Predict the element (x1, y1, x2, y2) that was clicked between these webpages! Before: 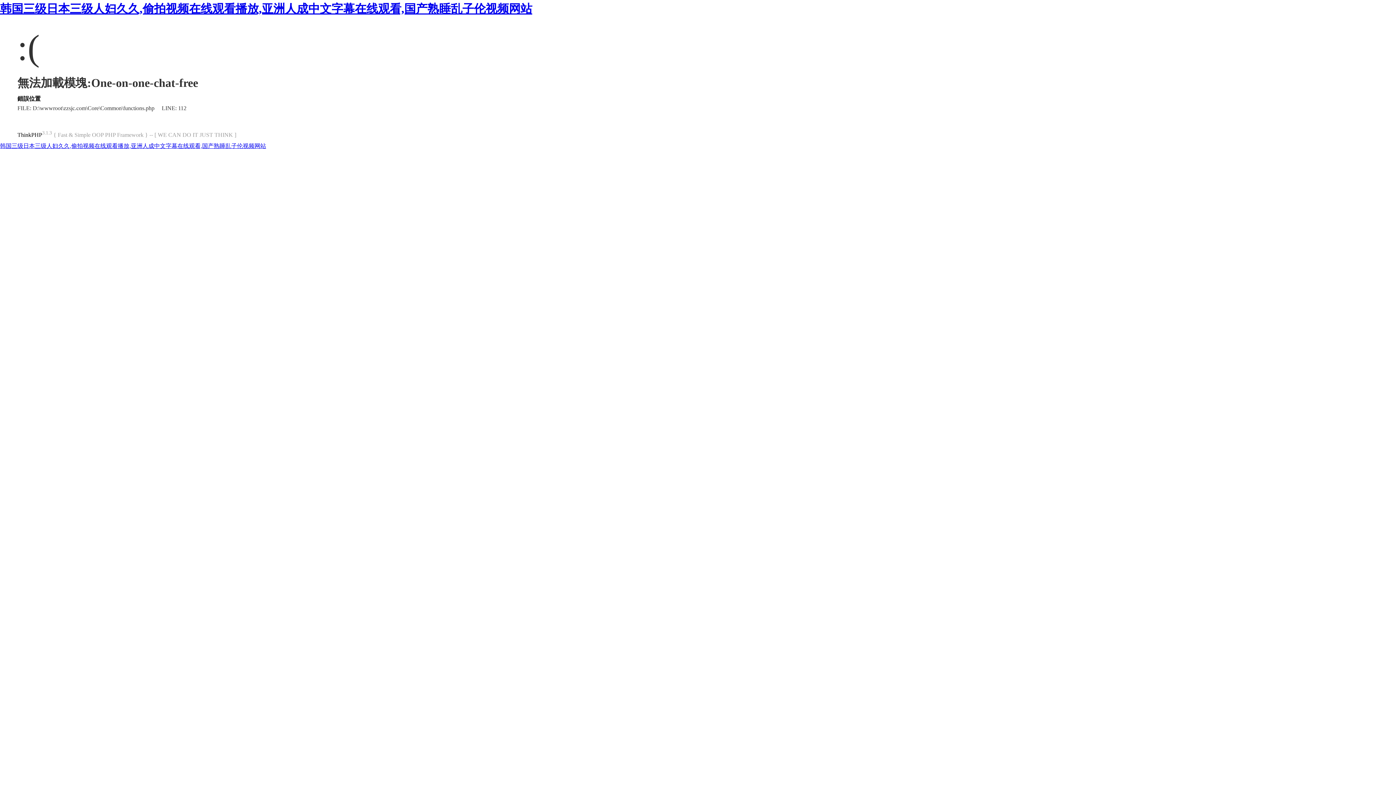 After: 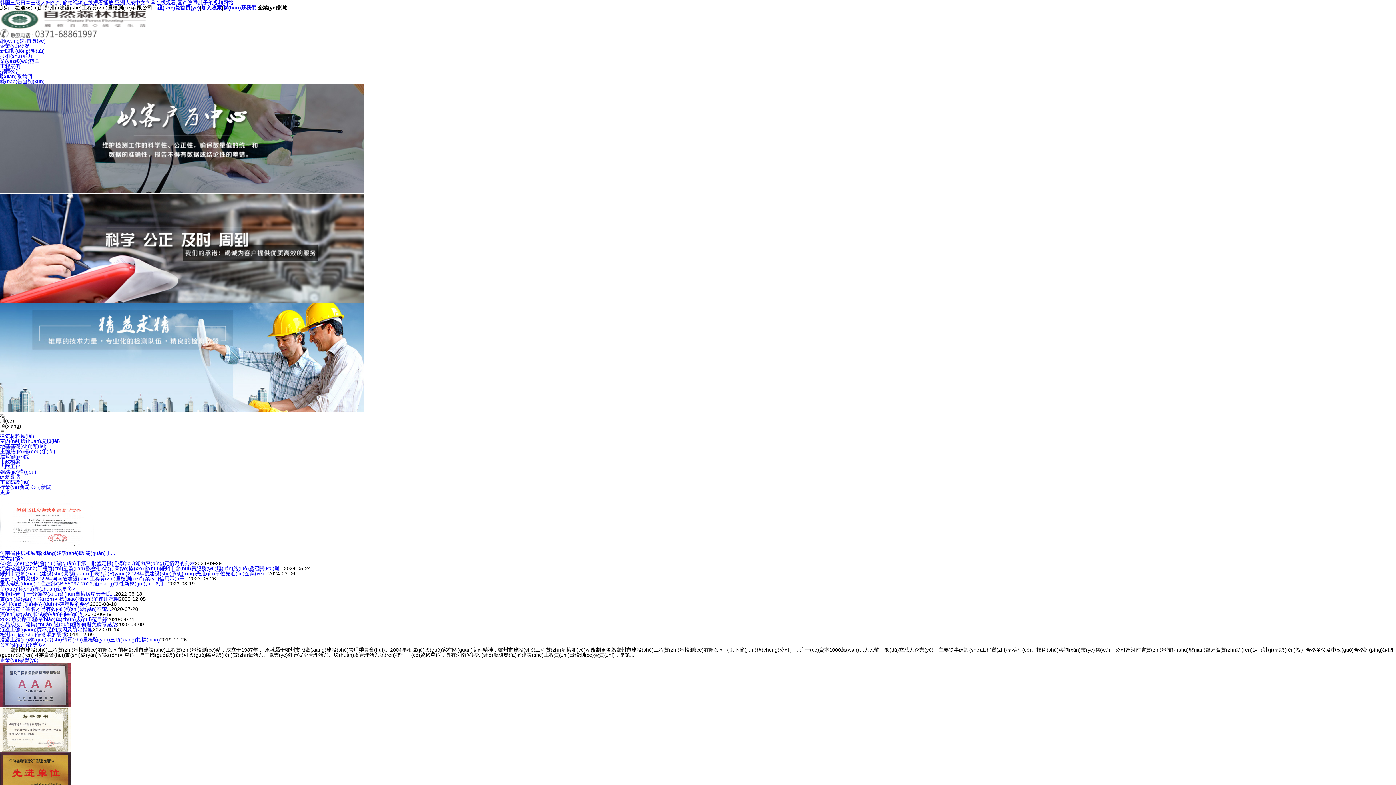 Action: bbox: (0, 2, 532, 15) label: 韩国三级日本三级人妇久久,偷拍视频在线观看播放,亚洲人成中文字幕在线观看,国产熟睡乱子伦视频网站